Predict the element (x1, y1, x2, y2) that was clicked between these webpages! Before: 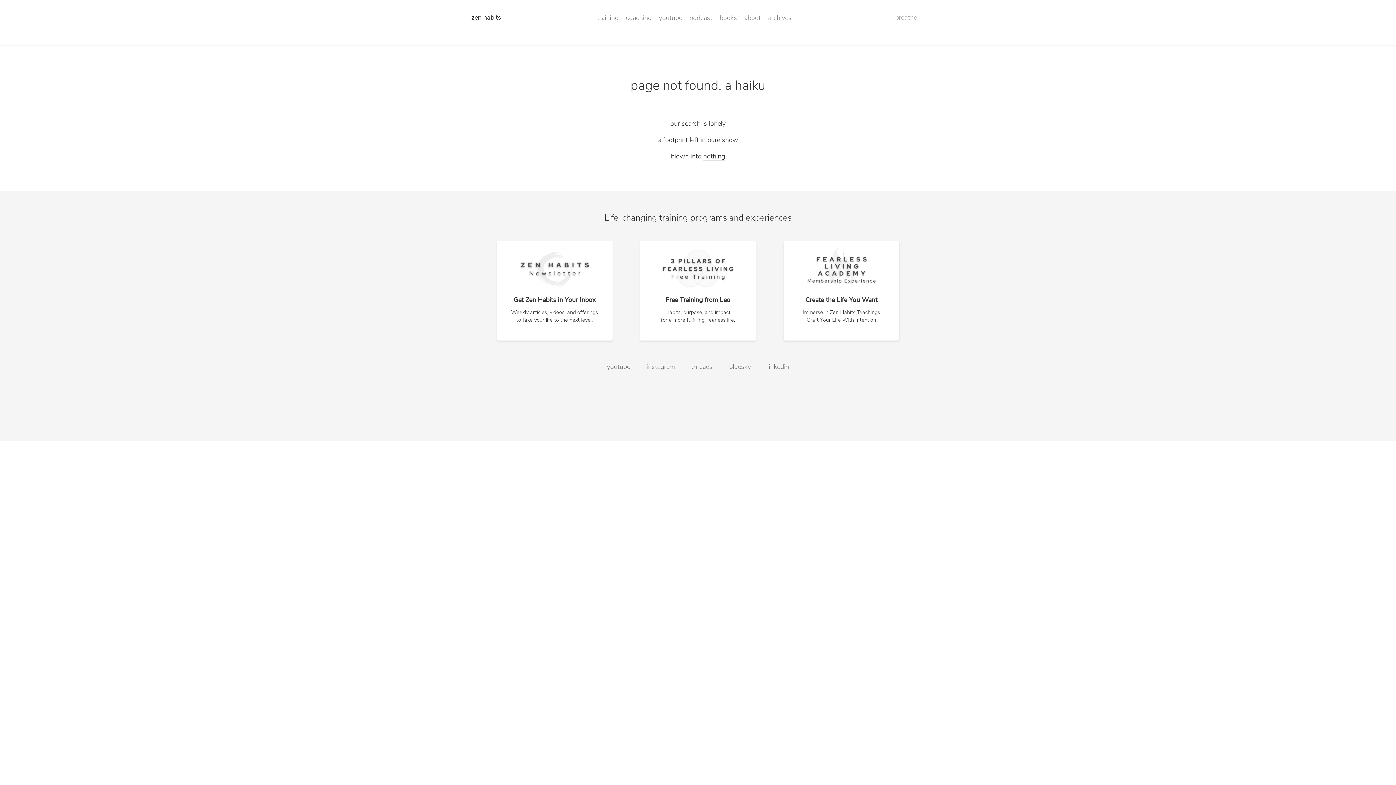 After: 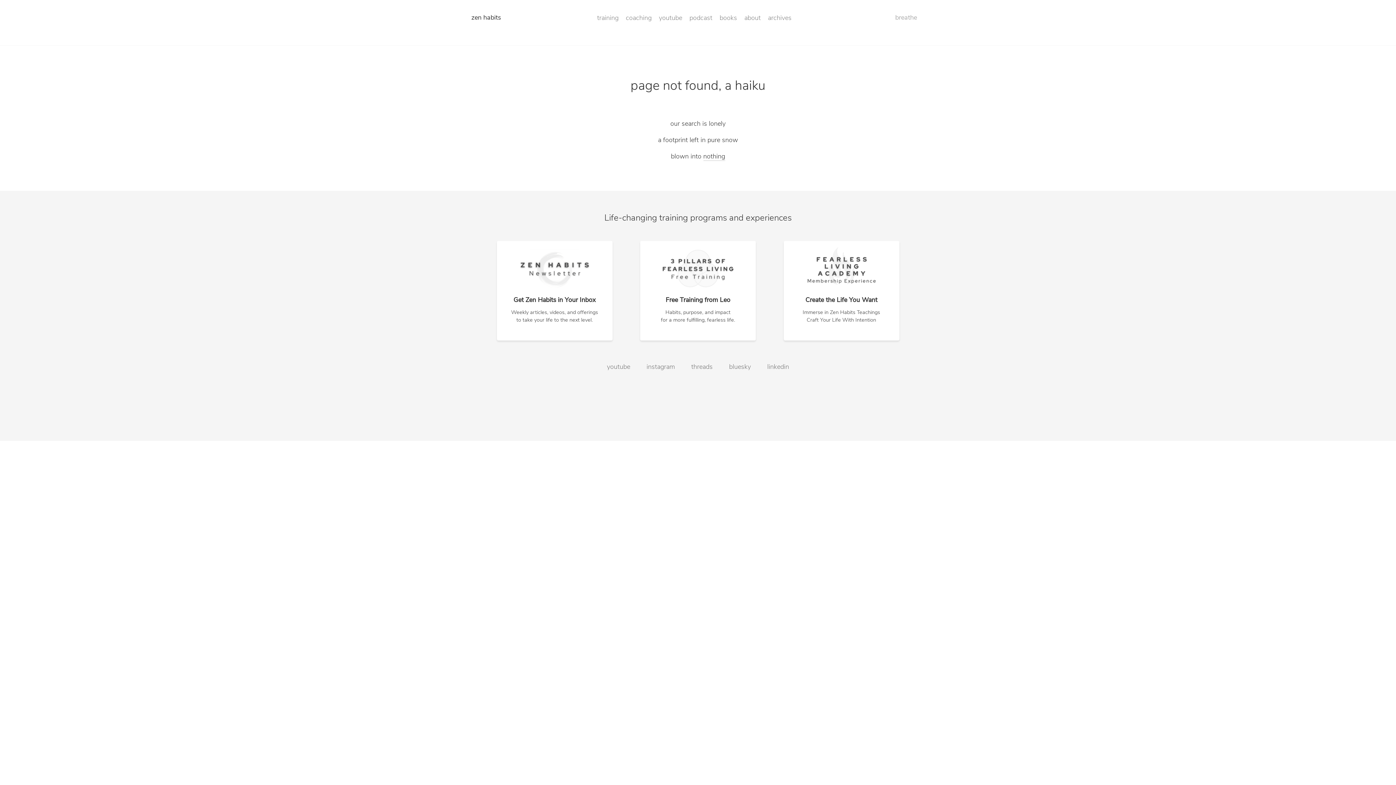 Action: bbox: (767, 364, 789, 370) label: LinkedIn